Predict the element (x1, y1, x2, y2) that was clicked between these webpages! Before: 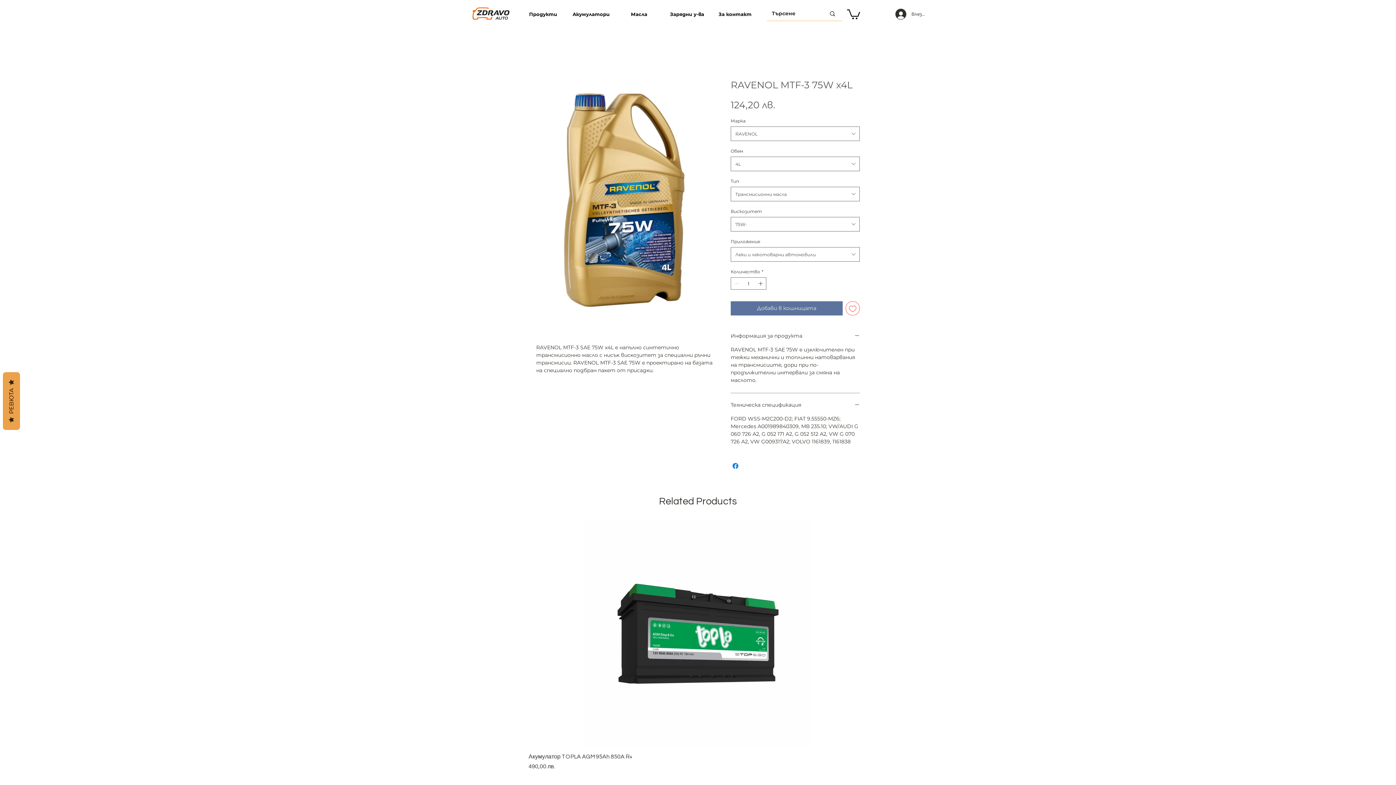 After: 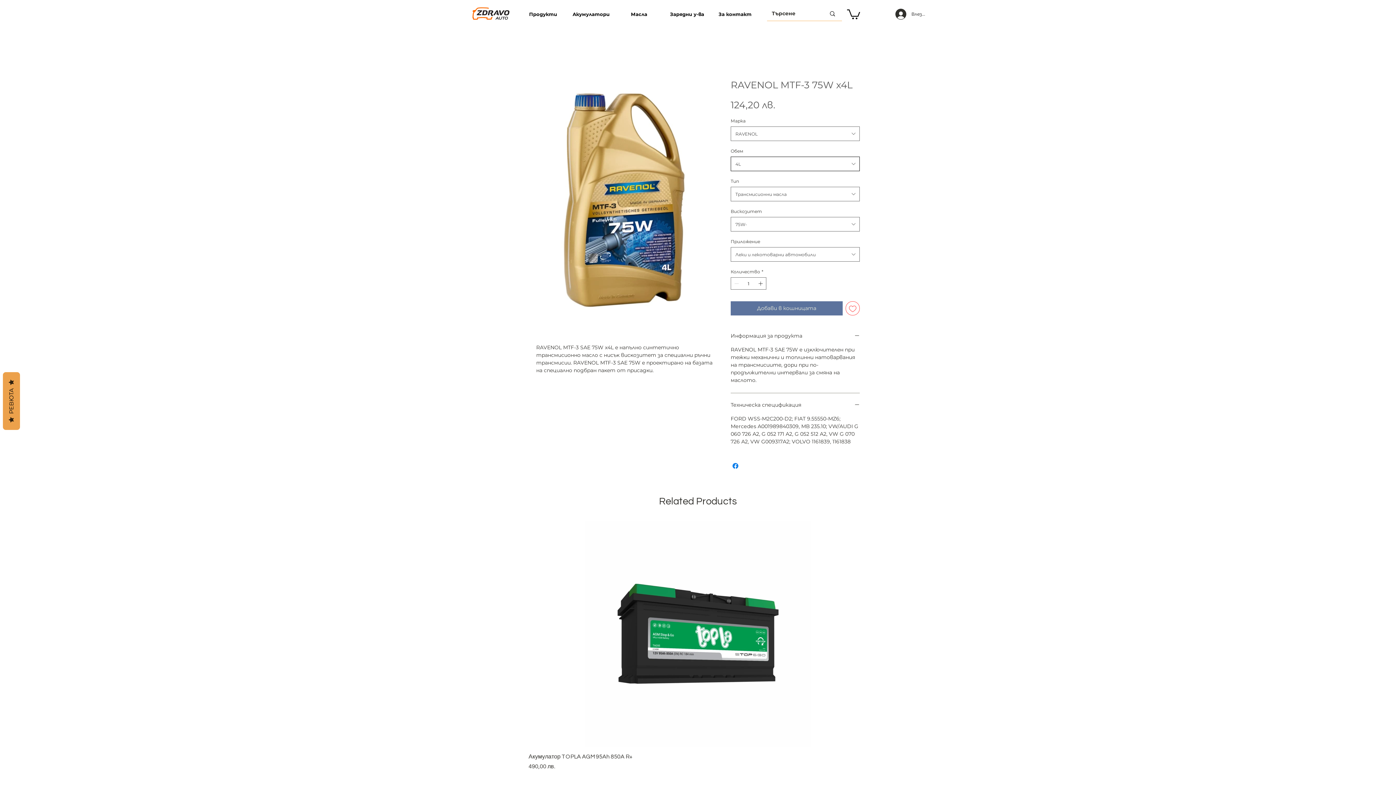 Action: bbox: (730, 156, 860, 171) label: 4L